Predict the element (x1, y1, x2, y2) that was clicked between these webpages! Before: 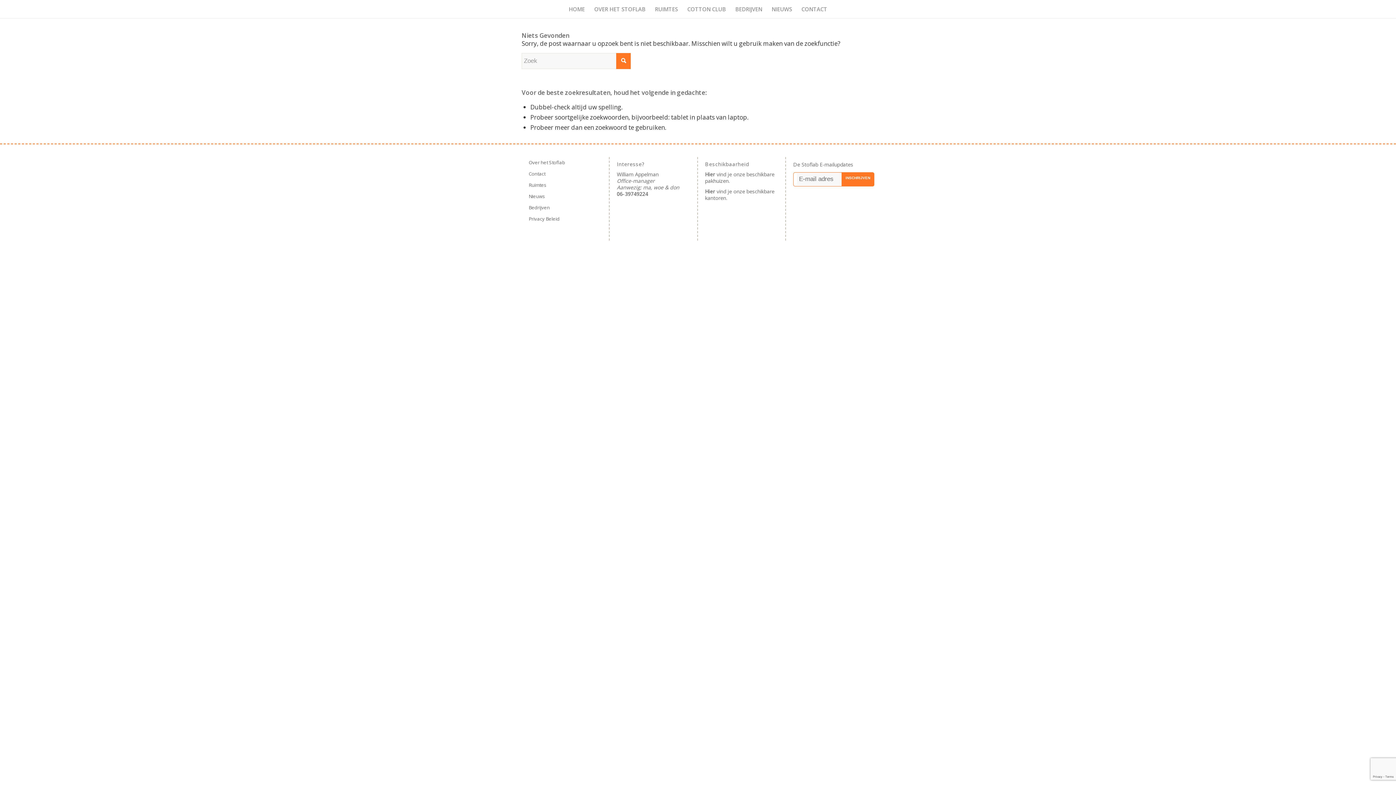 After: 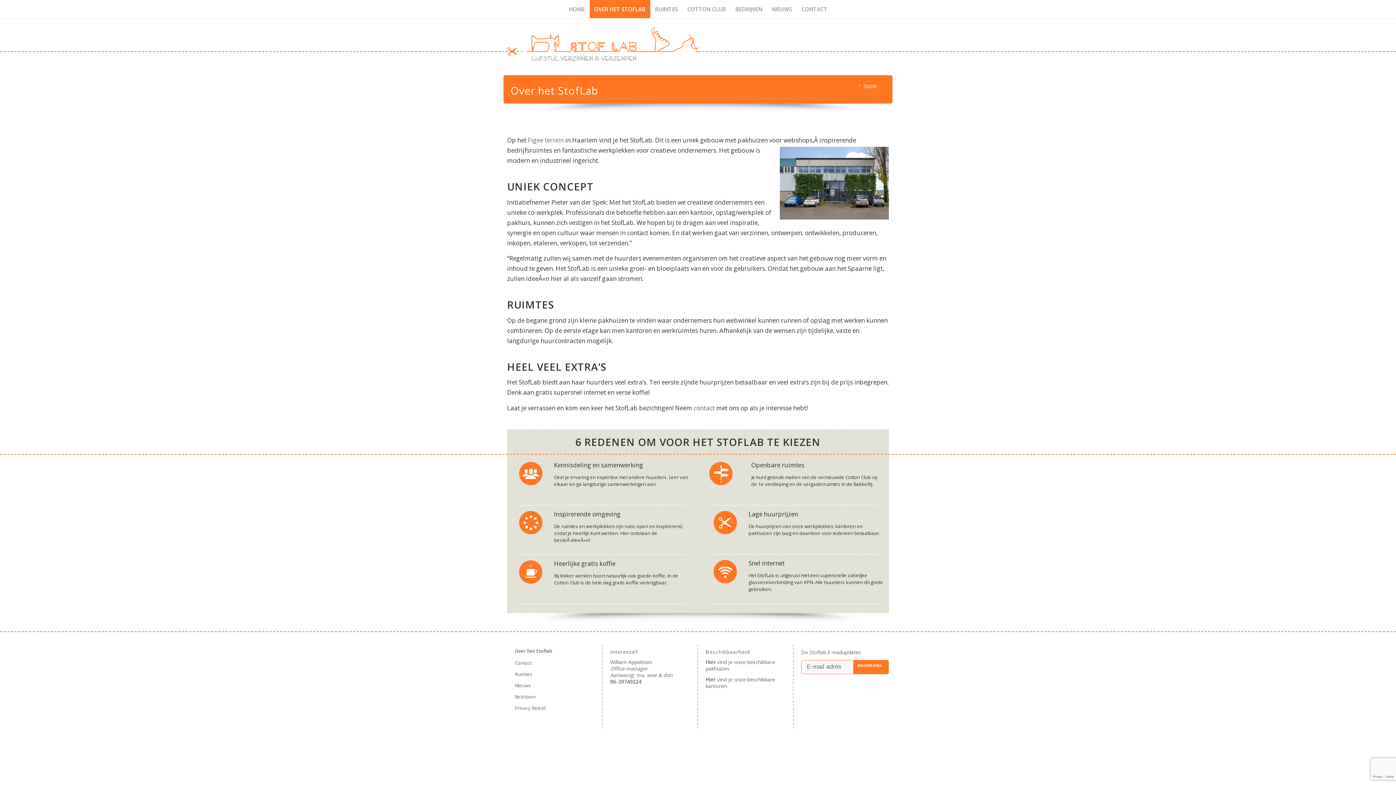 Action: label: Over het Stoflab bbox: (528, 157, 609, 168)